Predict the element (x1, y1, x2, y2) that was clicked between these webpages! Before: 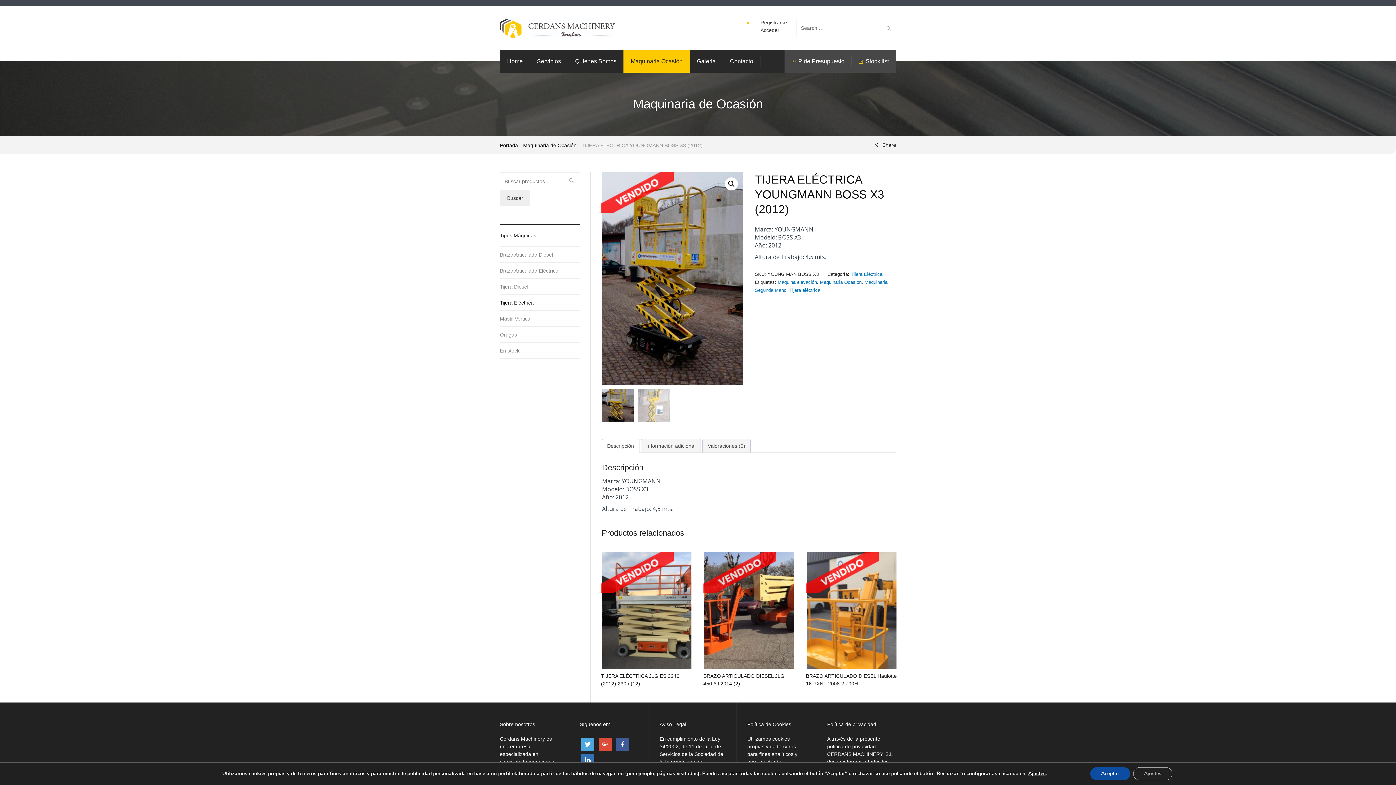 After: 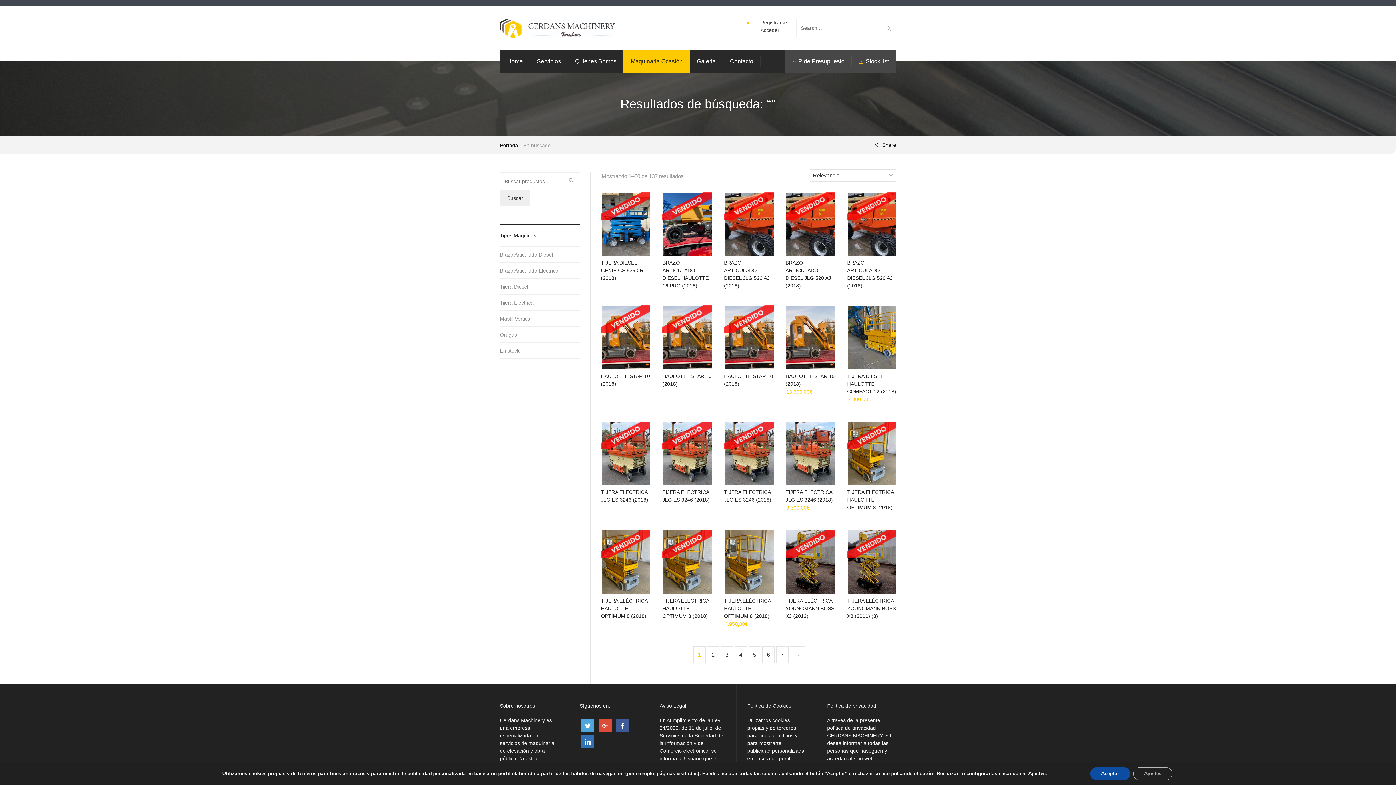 Action: bbox: (500, 190, 530, 205) label: Buscar